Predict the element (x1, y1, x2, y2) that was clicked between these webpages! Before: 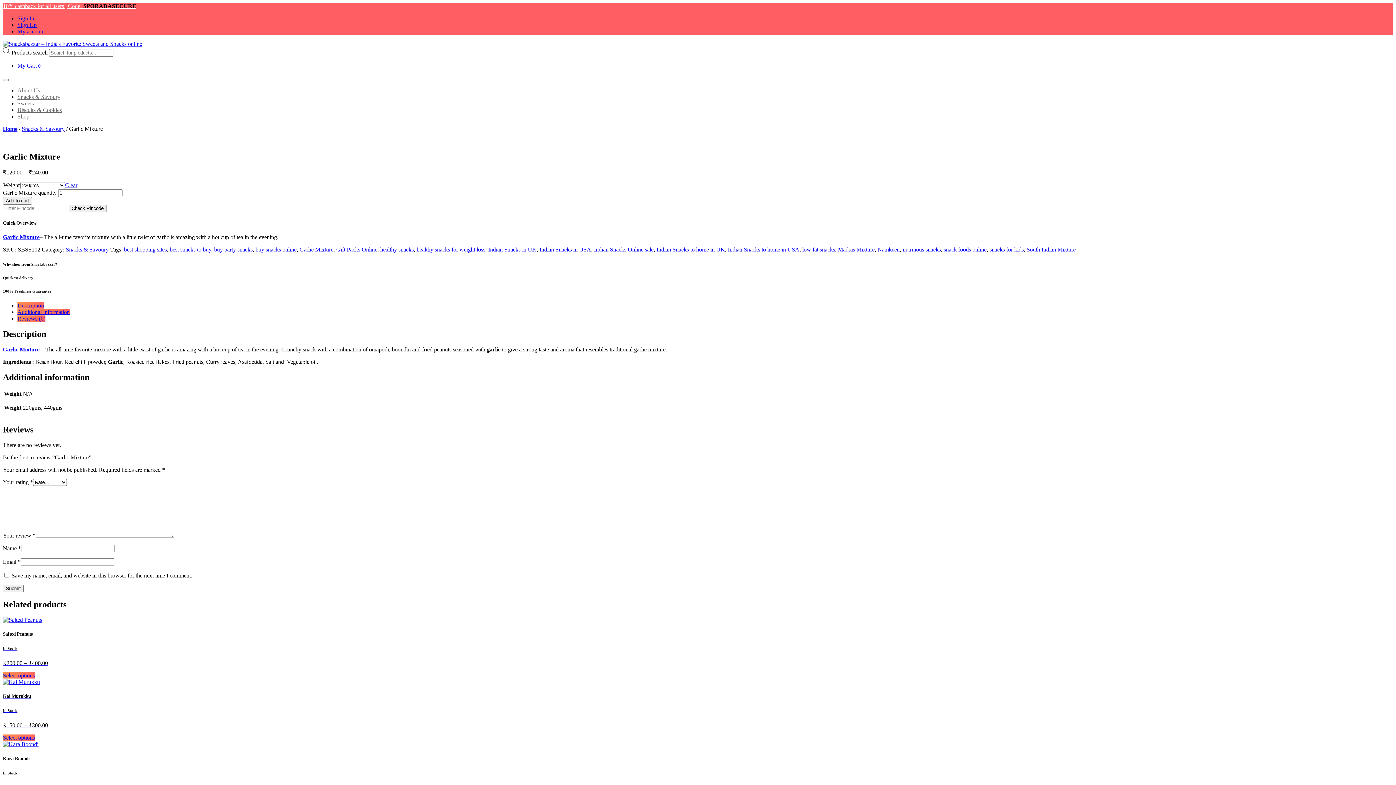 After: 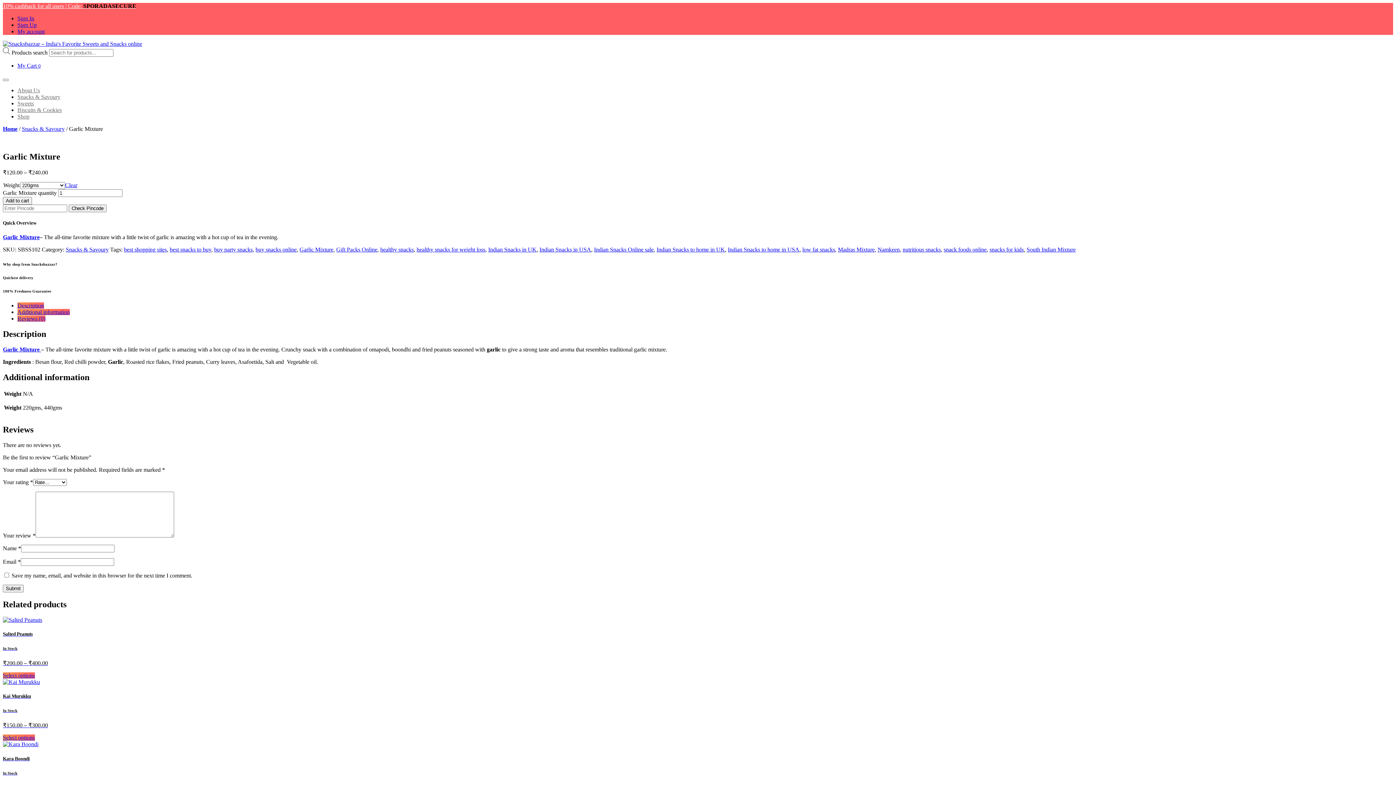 Action: bbox: (17, 62, 40, 68) label: My Cart 0